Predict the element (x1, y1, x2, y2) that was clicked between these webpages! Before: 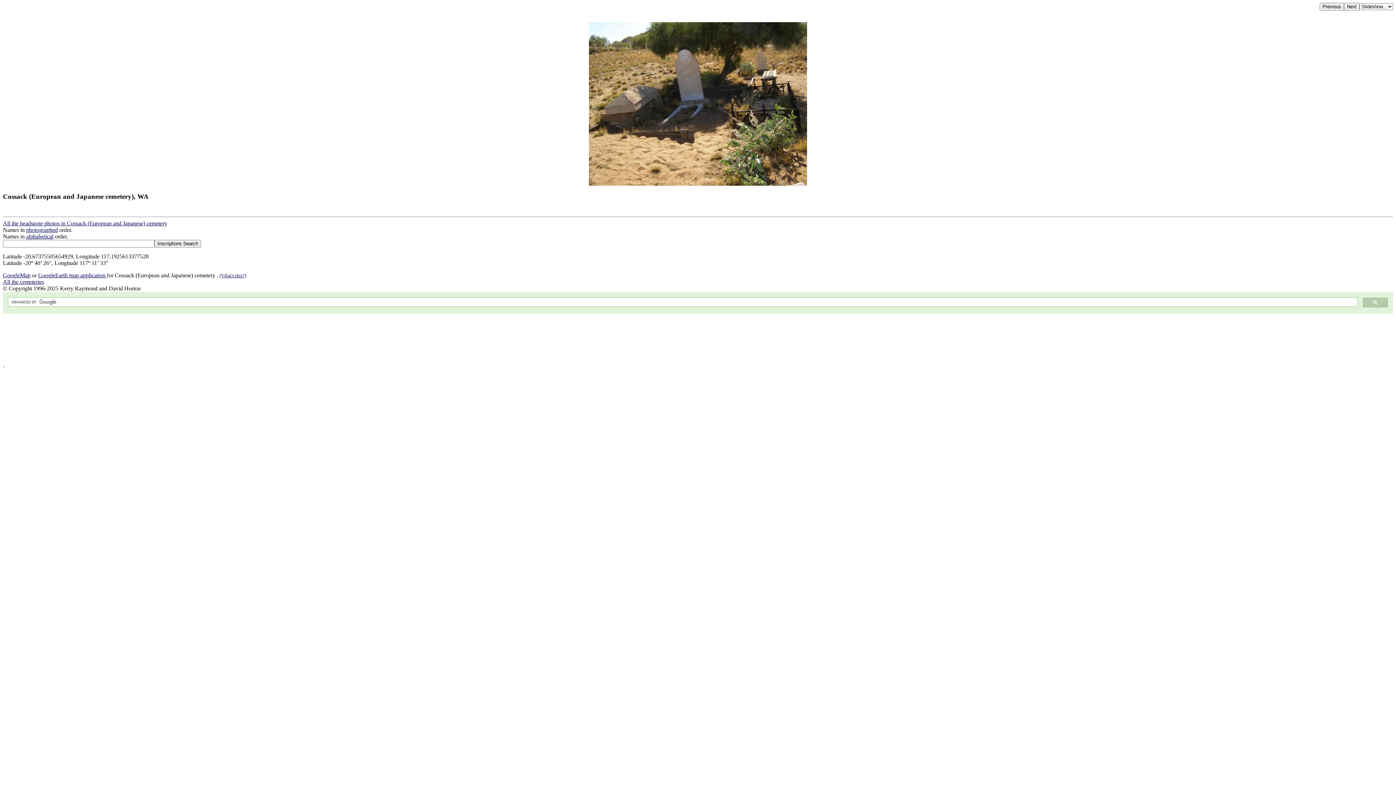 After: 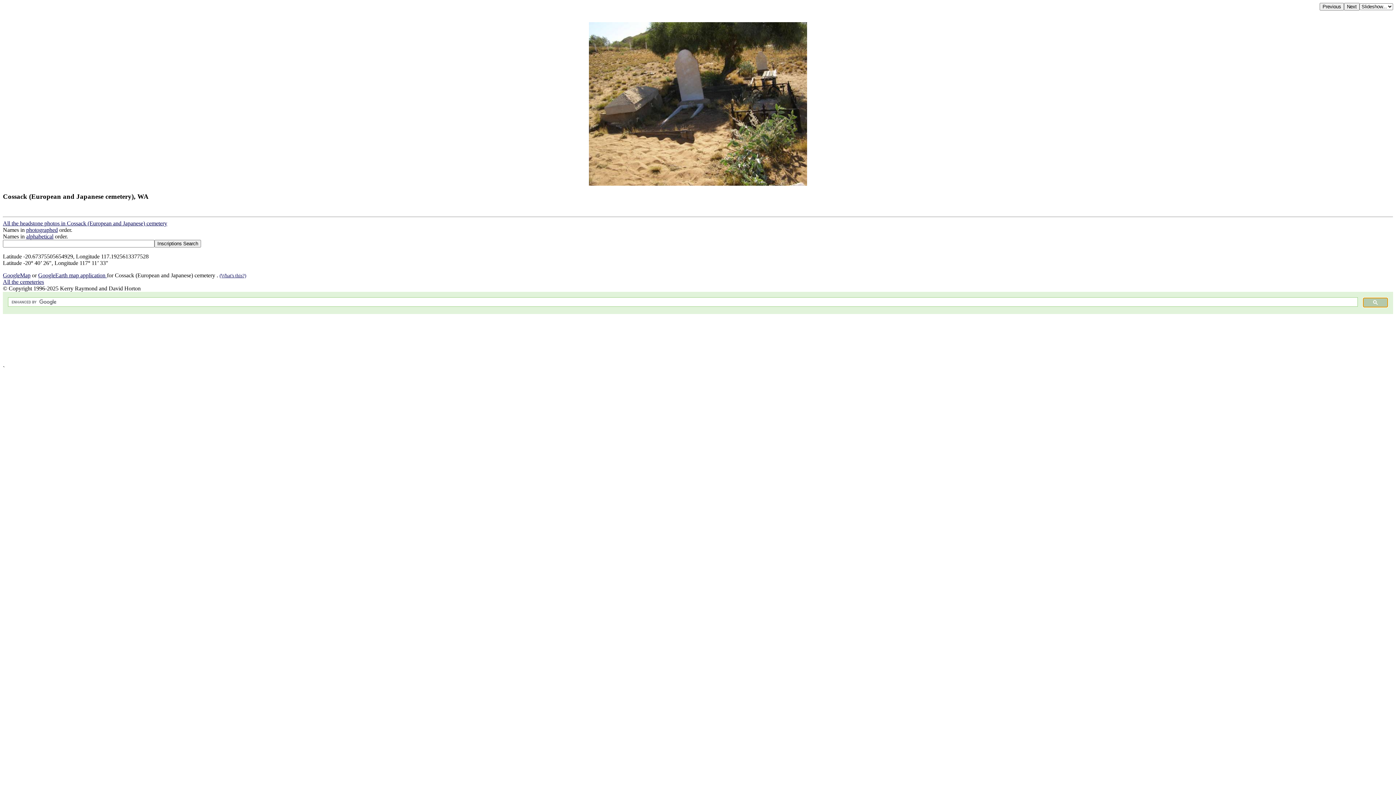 Action: bbox: (1363, 297, 1388, 307)